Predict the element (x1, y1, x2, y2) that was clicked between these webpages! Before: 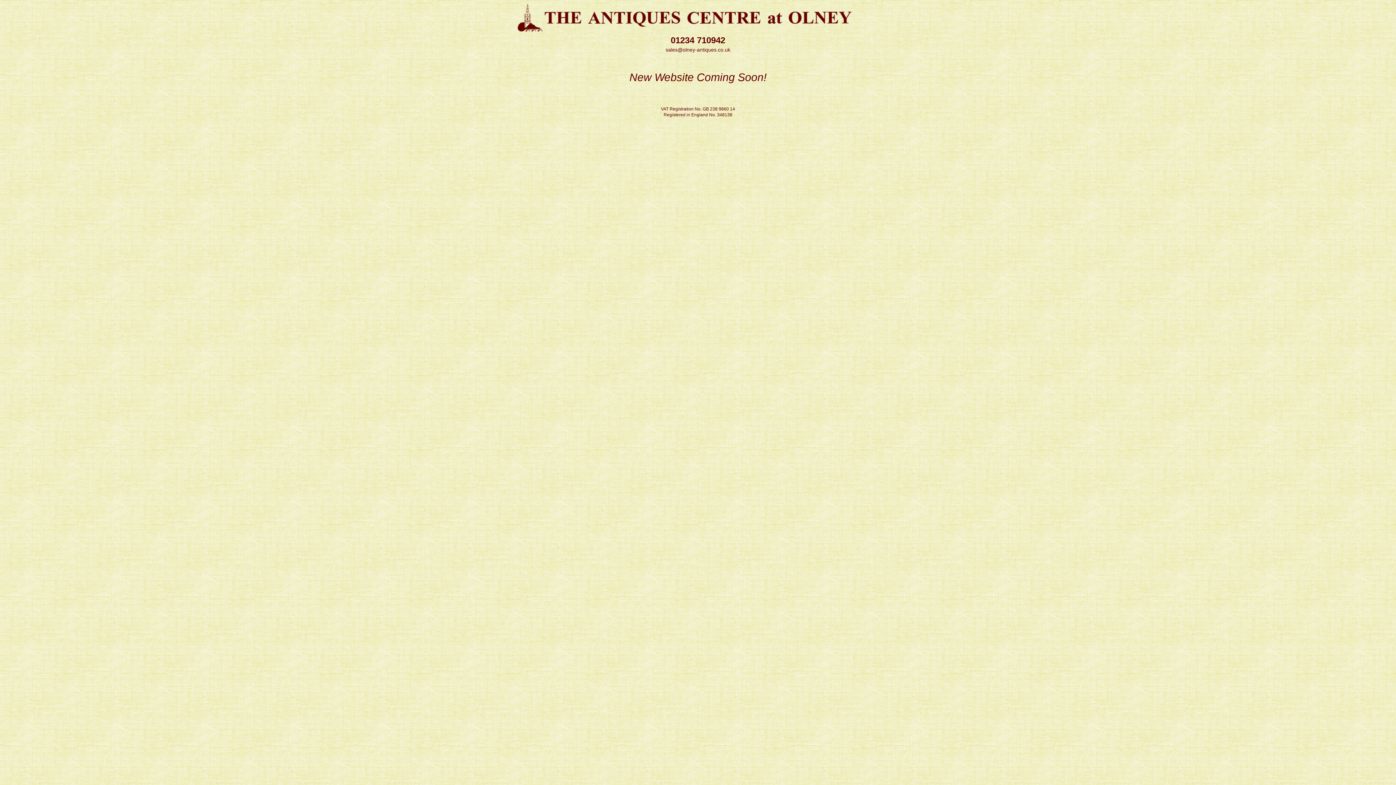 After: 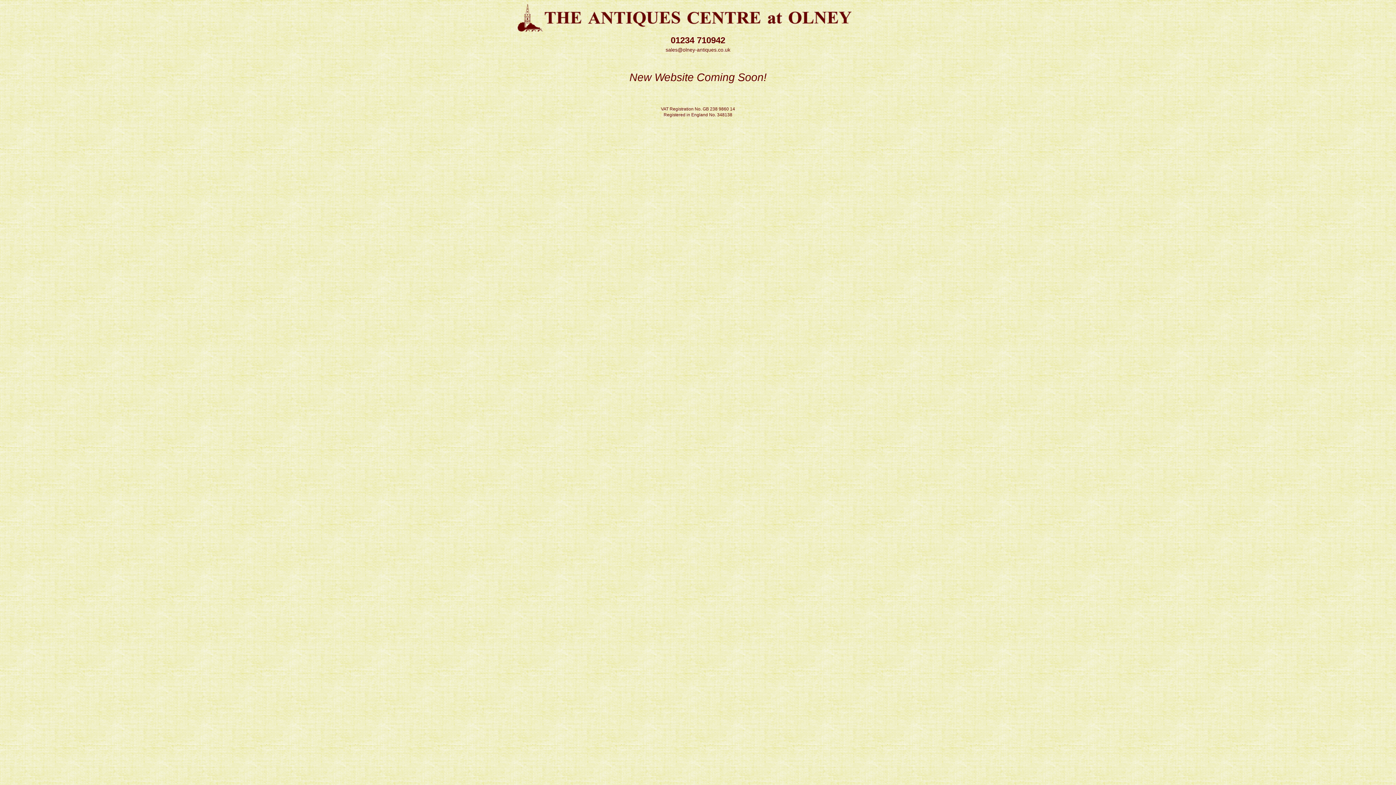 Action: bbox: (670, 35, 725, 45) label: 01234 710942